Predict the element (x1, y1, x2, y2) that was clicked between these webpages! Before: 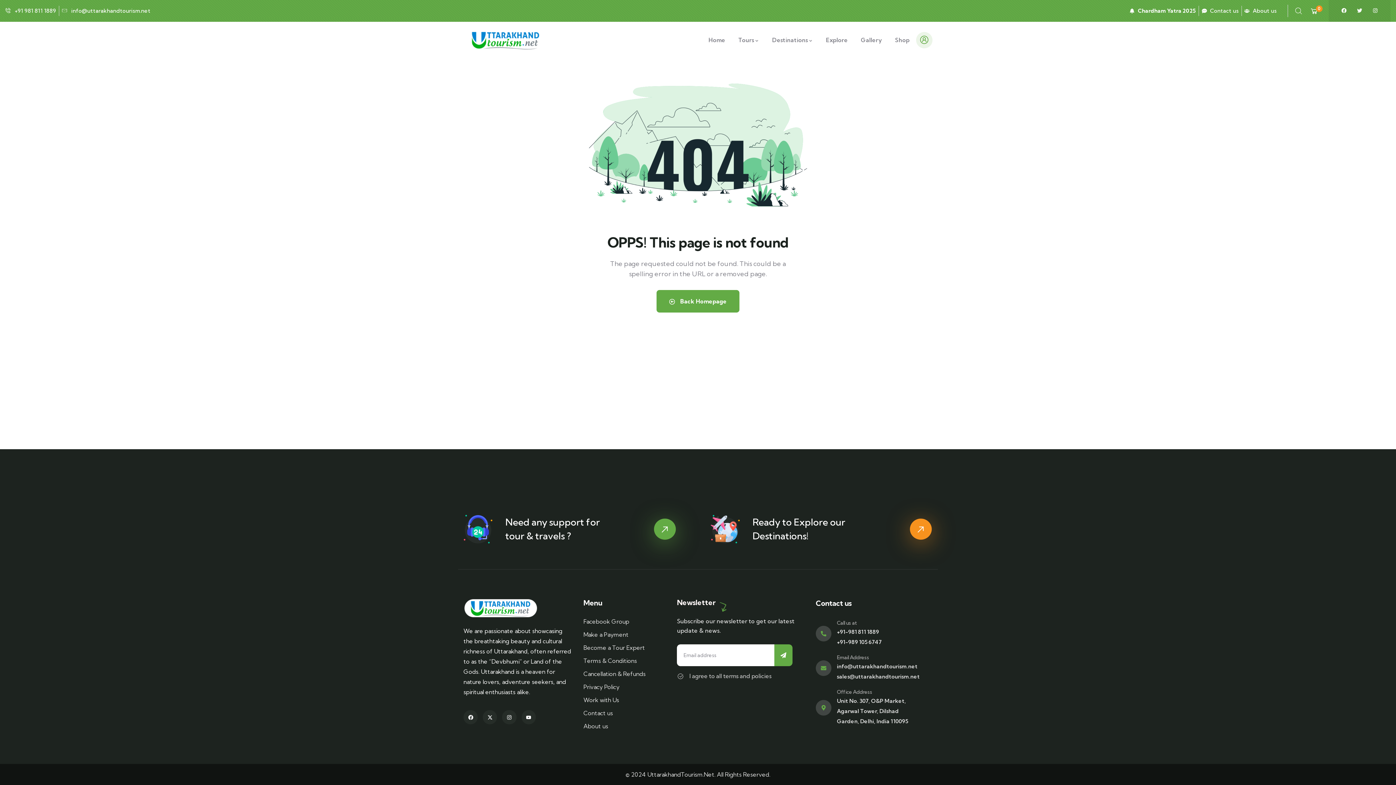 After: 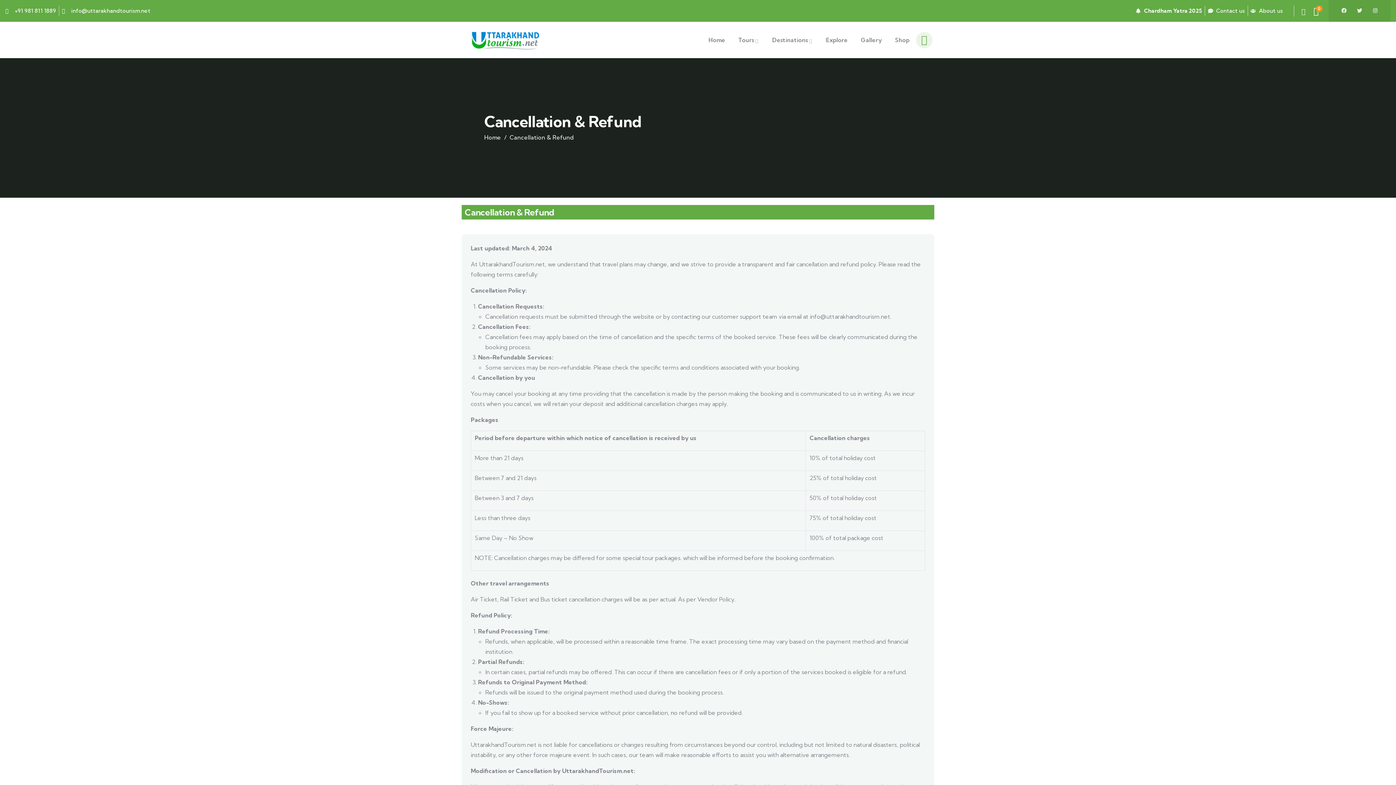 Action: bbox: (583, 669, 659, 679) label: Cancellation & Refunds